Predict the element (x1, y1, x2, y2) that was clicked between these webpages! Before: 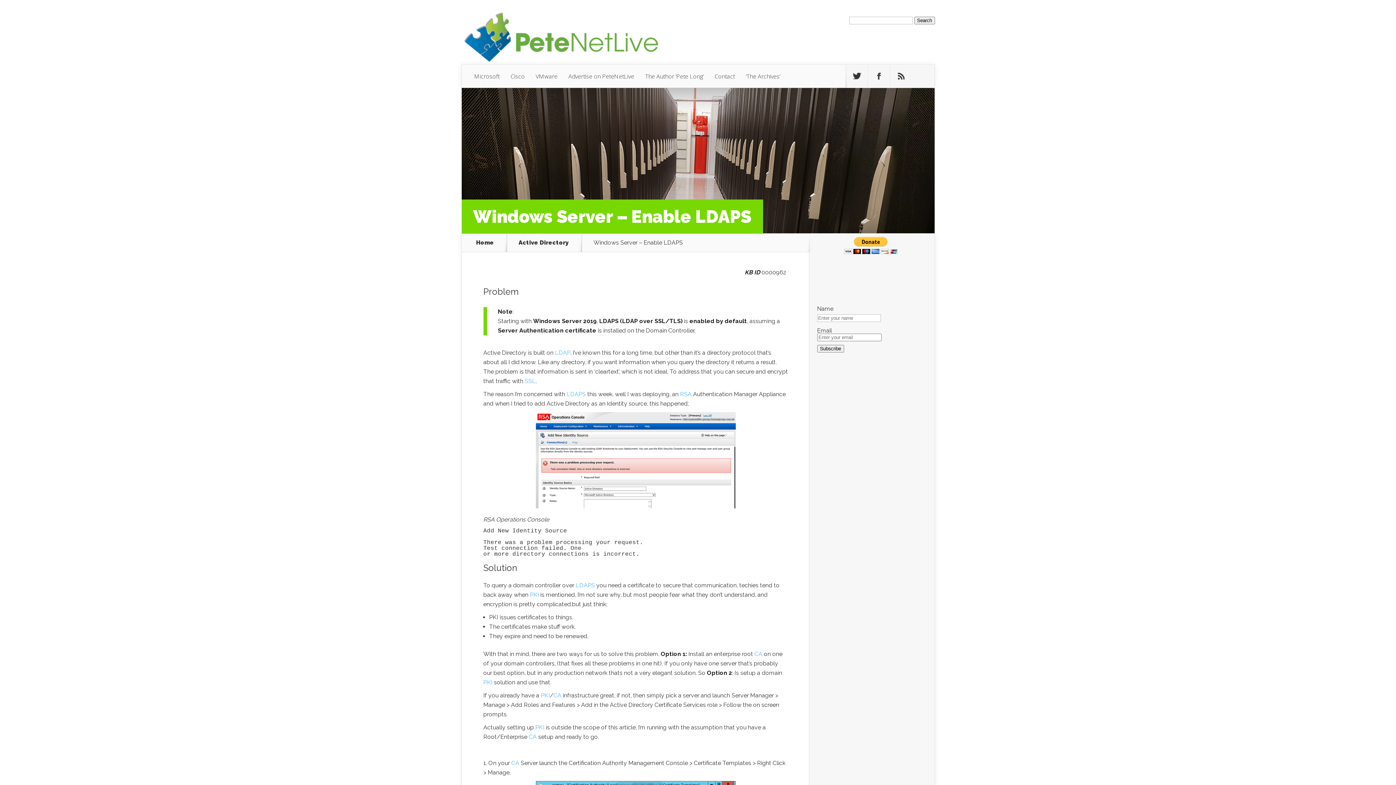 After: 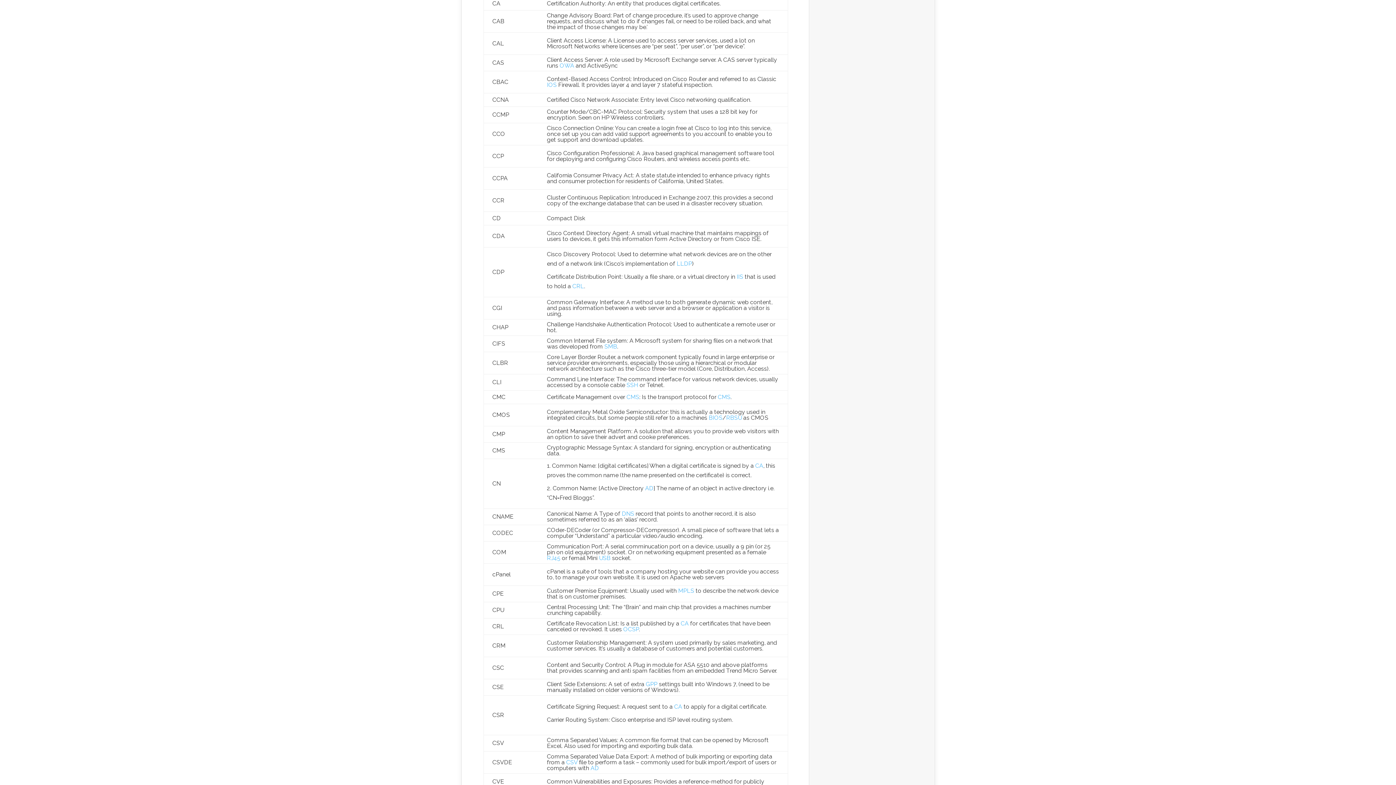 Action: label: CA bbox: (528, 733, 536, 740)